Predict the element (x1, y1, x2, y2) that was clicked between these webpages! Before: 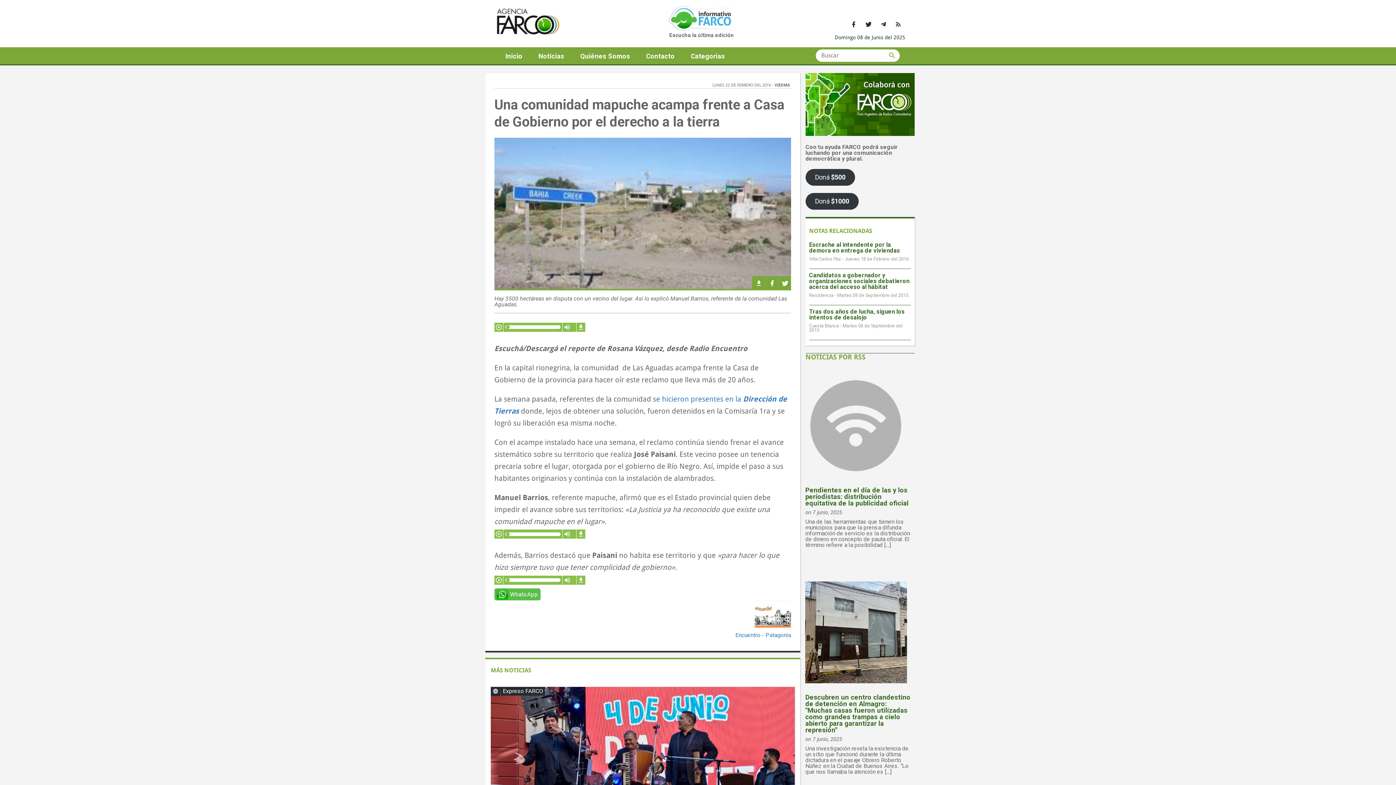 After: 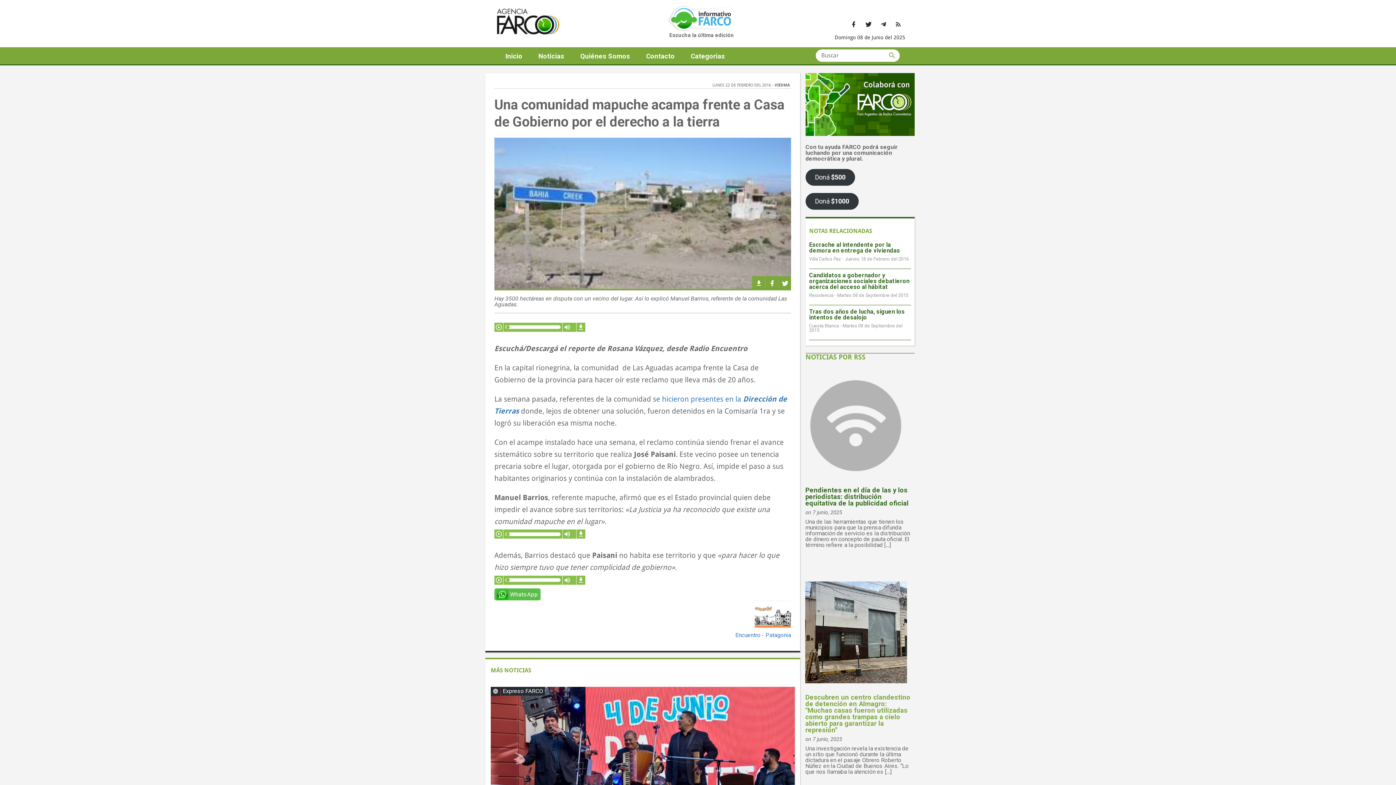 Action: bbox: (805, 694, 914, 733) label: Descubren un centro clandestino de detención en Almagro: "Muchas casas fueron utilizadas como grandes trampas a cielo abierto para garantizar la represión"